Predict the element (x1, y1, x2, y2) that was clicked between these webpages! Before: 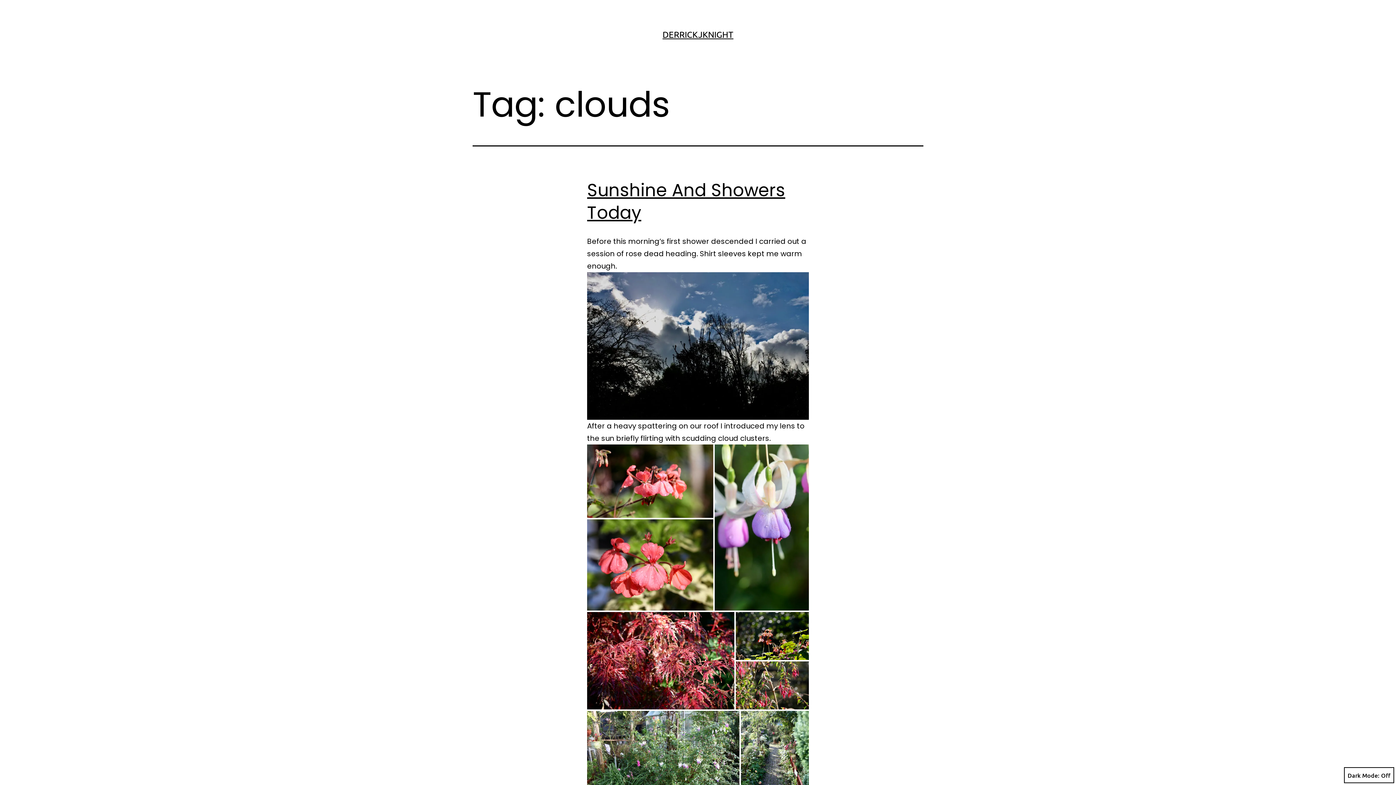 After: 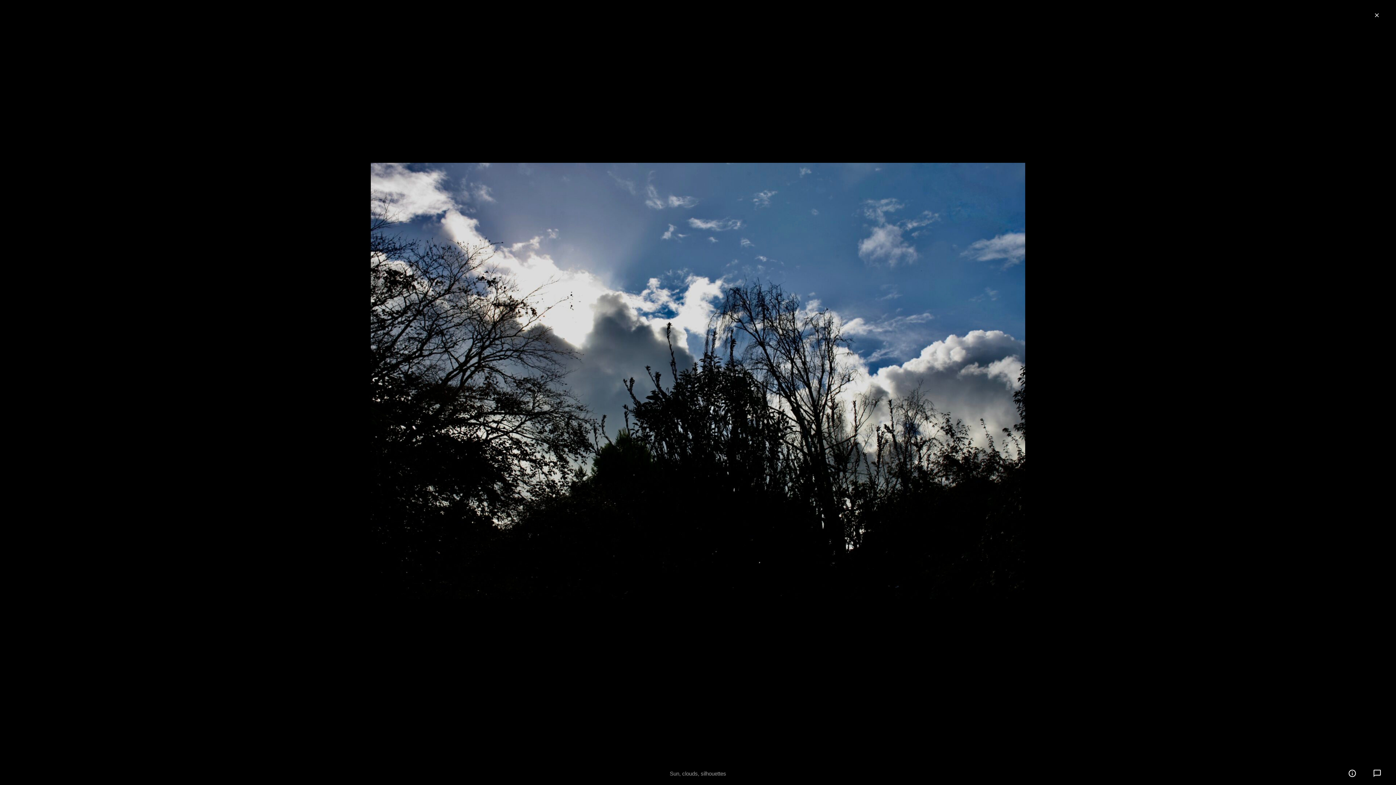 Action: bbox: (587, 272, 809, 419)